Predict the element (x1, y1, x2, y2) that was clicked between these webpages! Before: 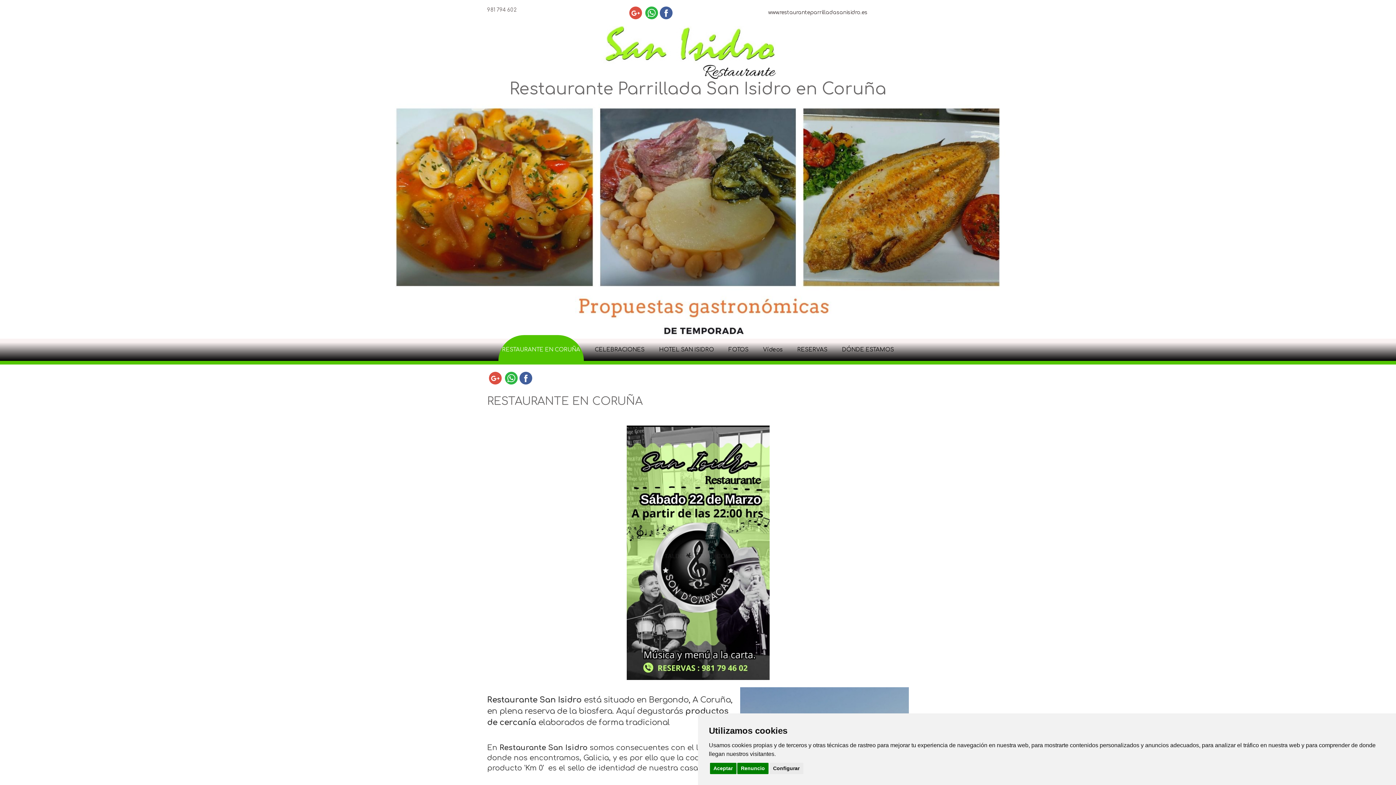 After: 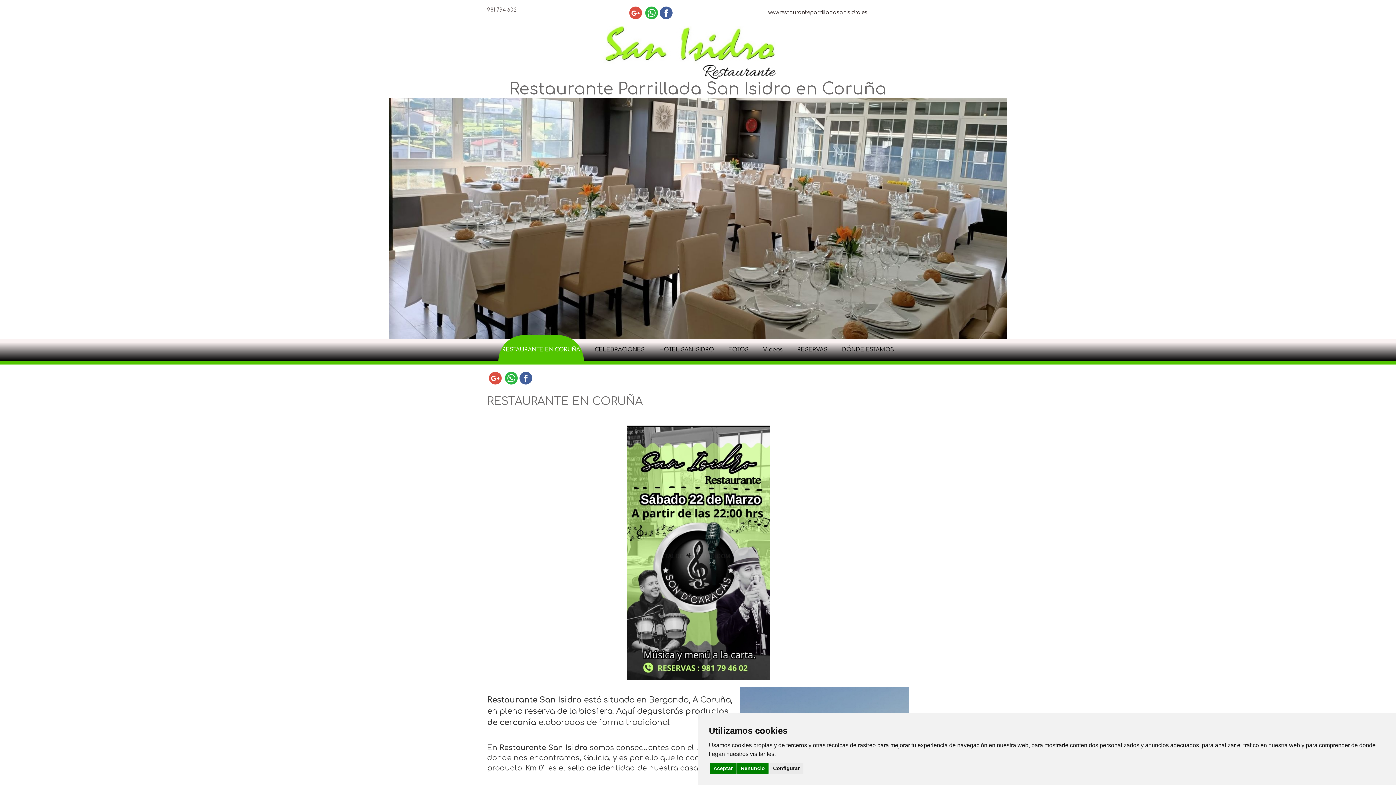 Action: label: RESTAURANTE EN CORUÑA bbox: (498, 335, 584, 361)